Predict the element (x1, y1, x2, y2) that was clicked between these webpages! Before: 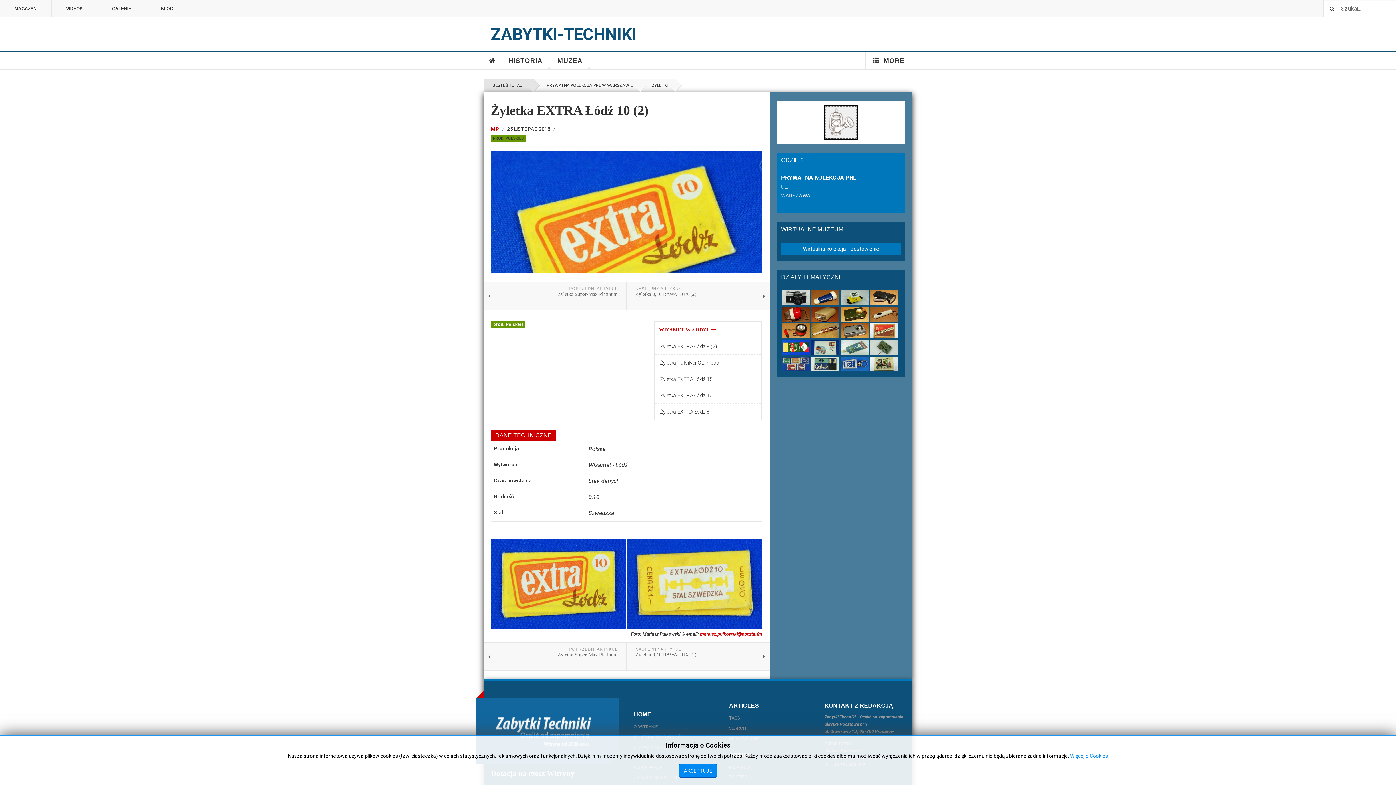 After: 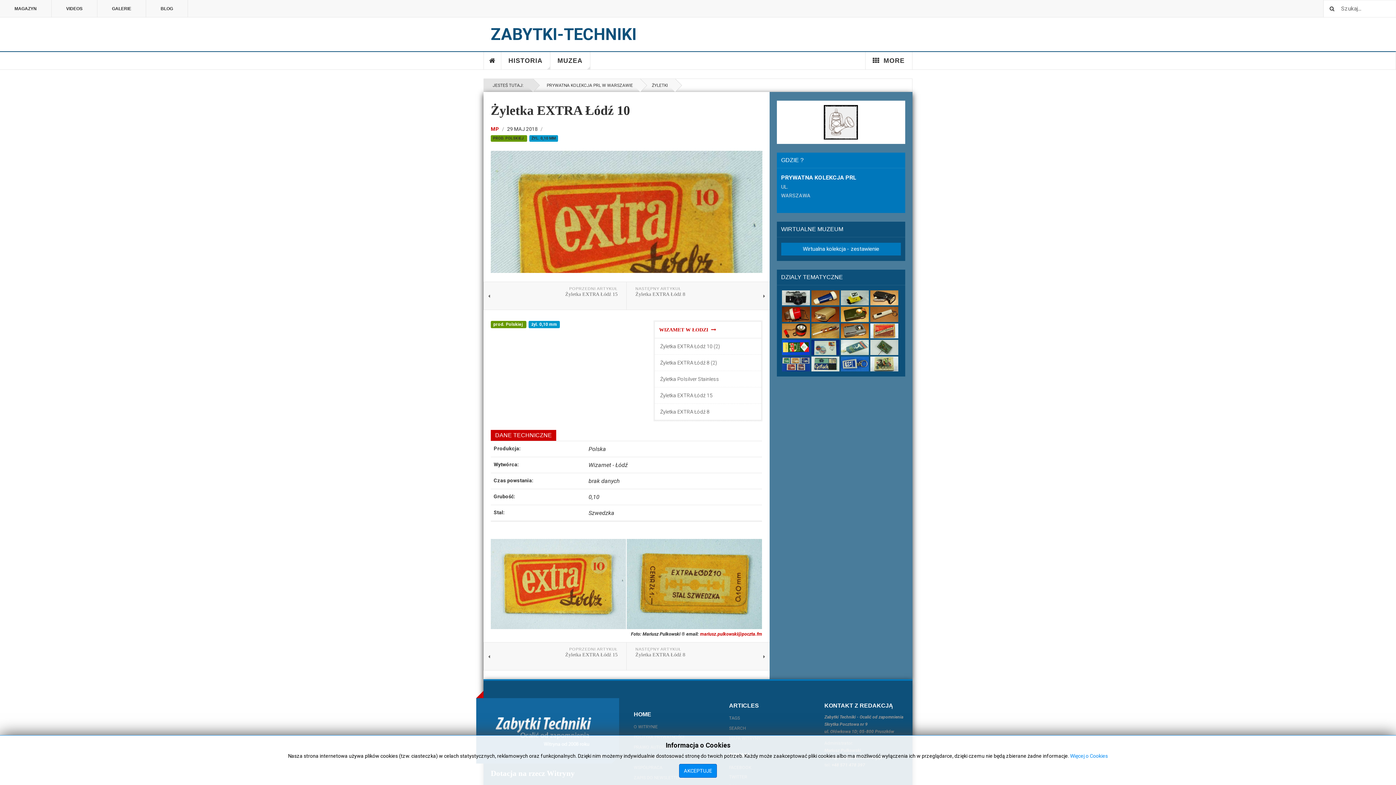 Action: label: Żyletka EXTRA Łódź 10 bbox: (654, 387, 761, 403)